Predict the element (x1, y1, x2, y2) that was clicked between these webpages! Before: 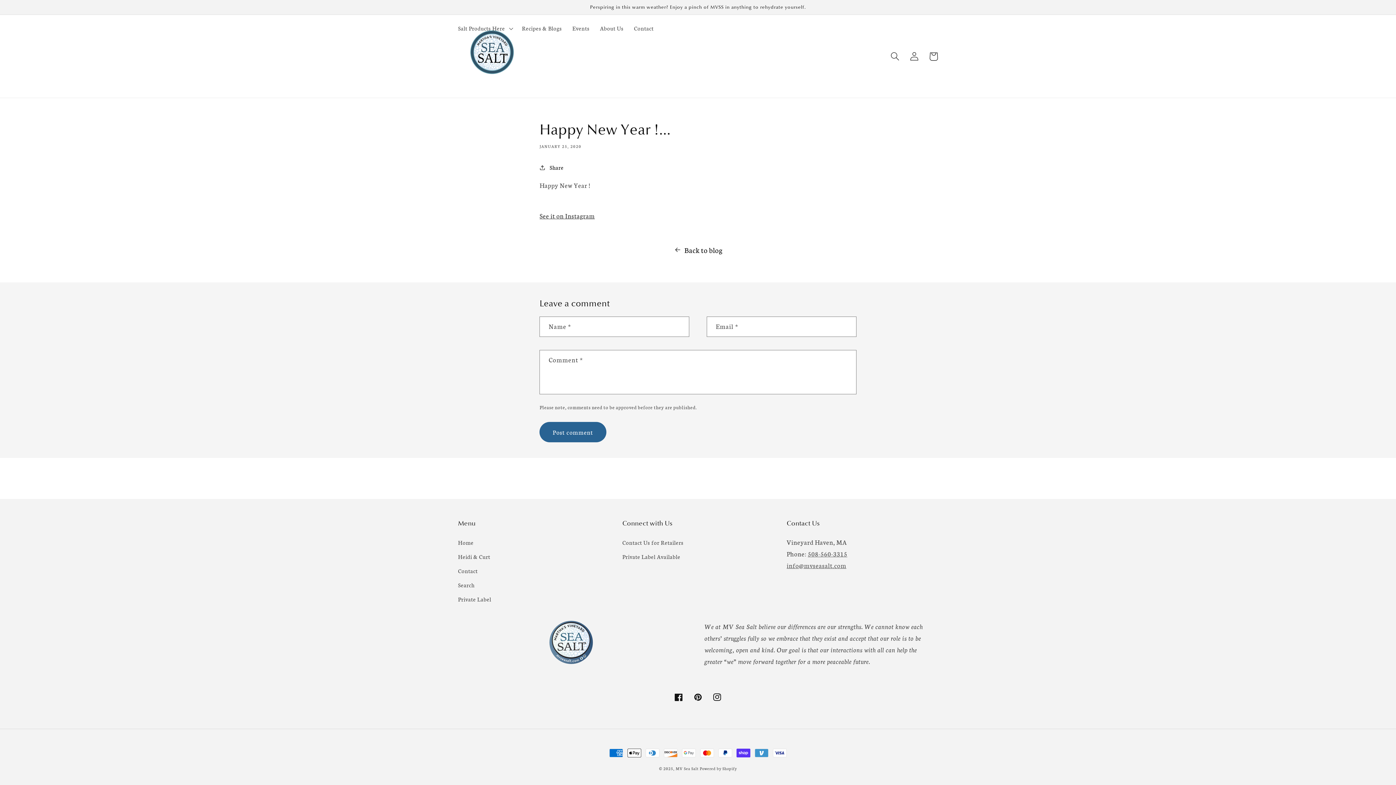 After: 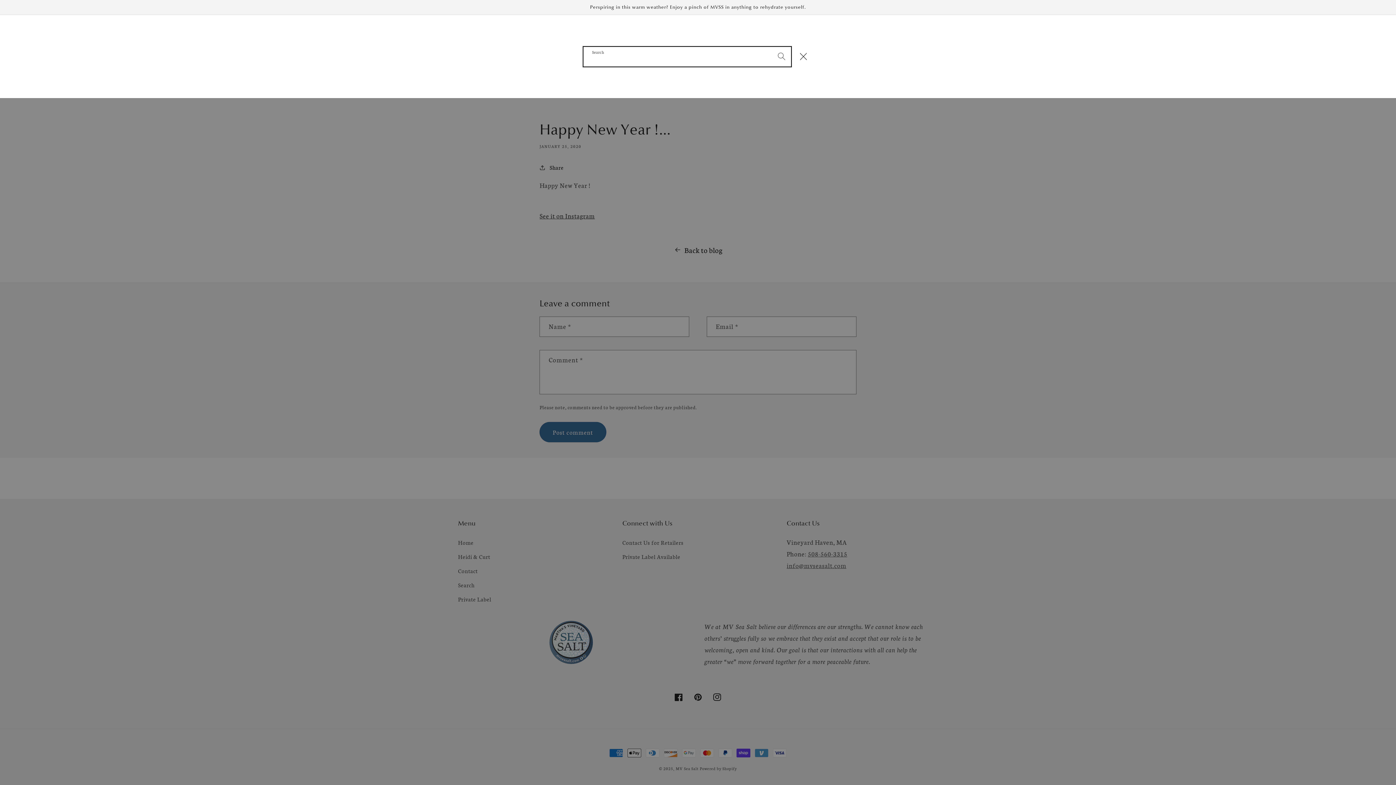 Action: label: Search bbox: (885, 46, 905, 66)